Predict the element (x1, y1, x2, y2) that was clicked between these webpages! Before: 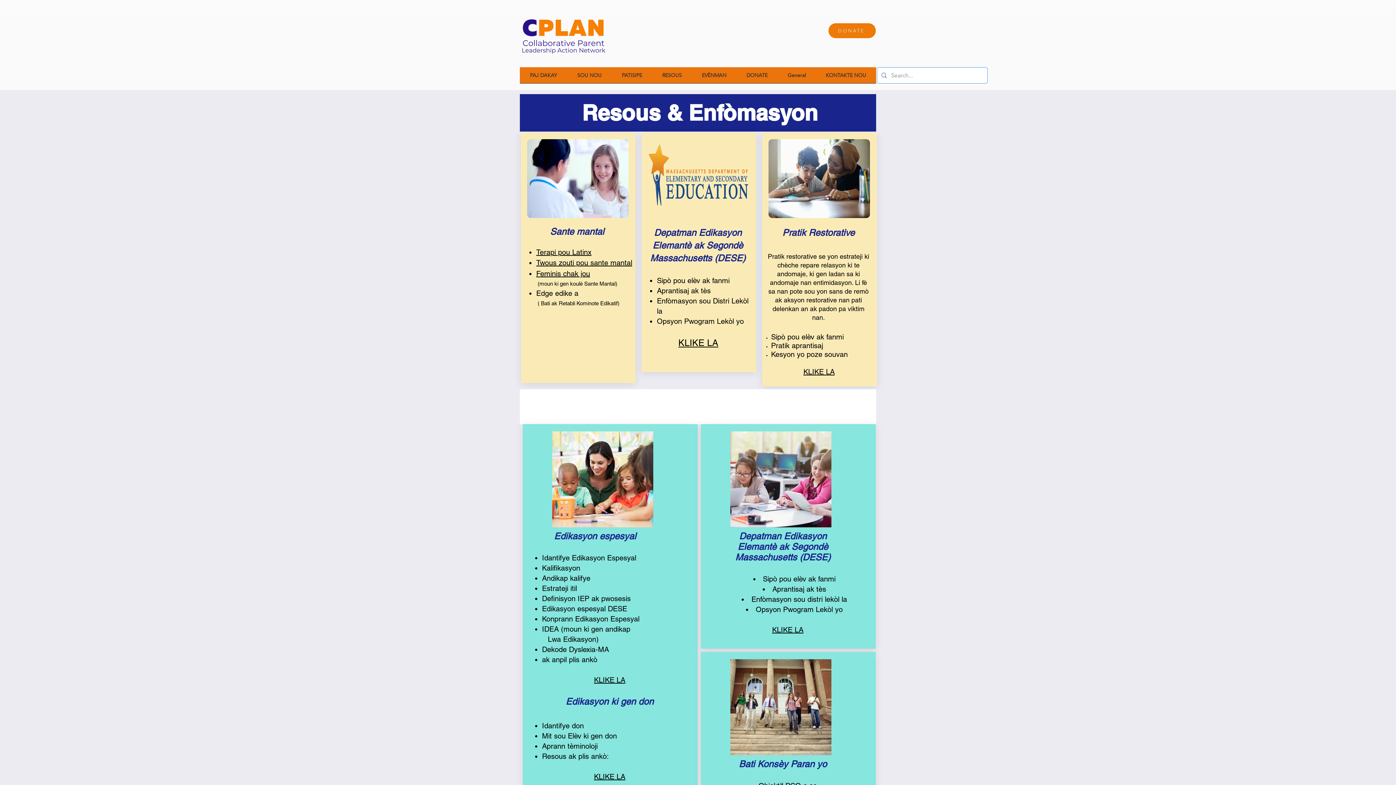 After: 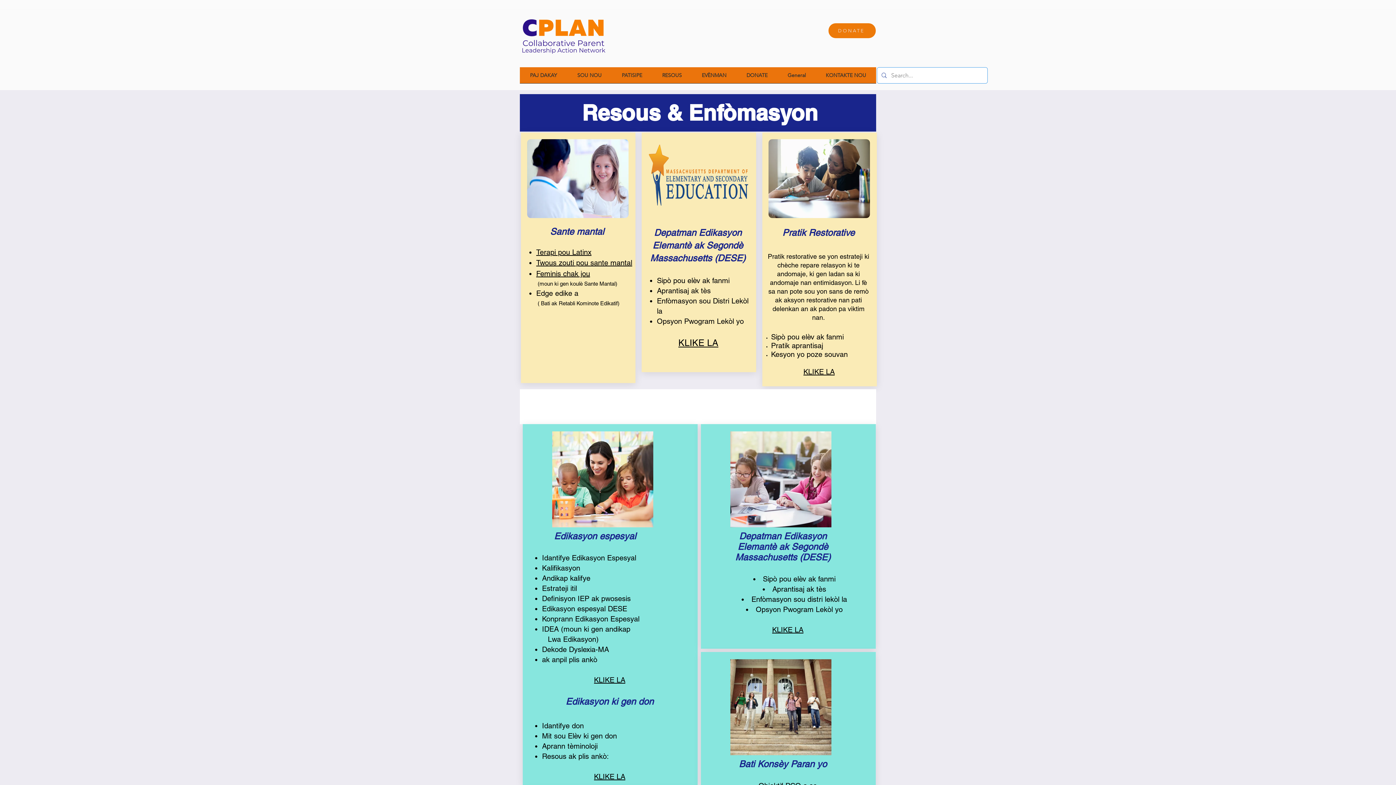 Action: label: Lwa Edikasyon) bbox: (548, 635, 598, 644)